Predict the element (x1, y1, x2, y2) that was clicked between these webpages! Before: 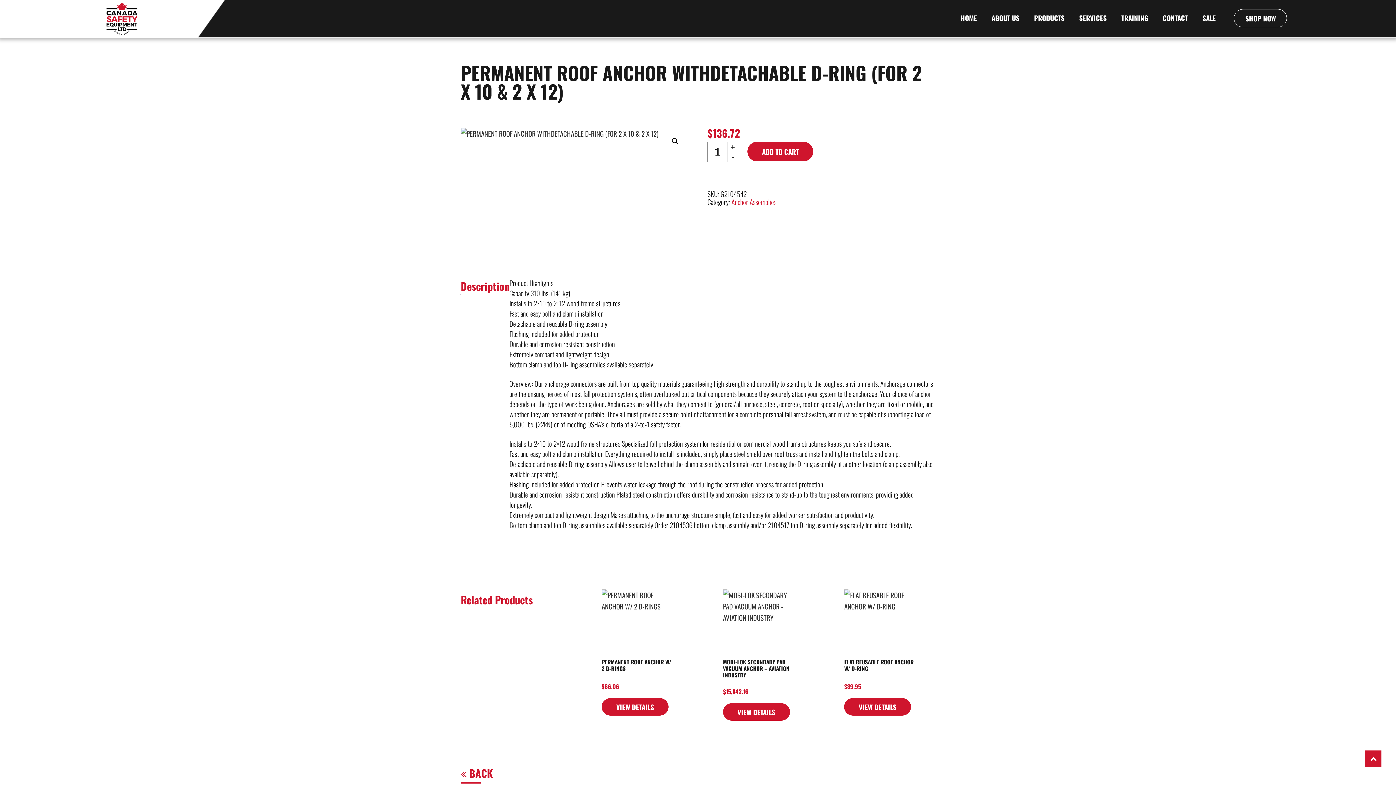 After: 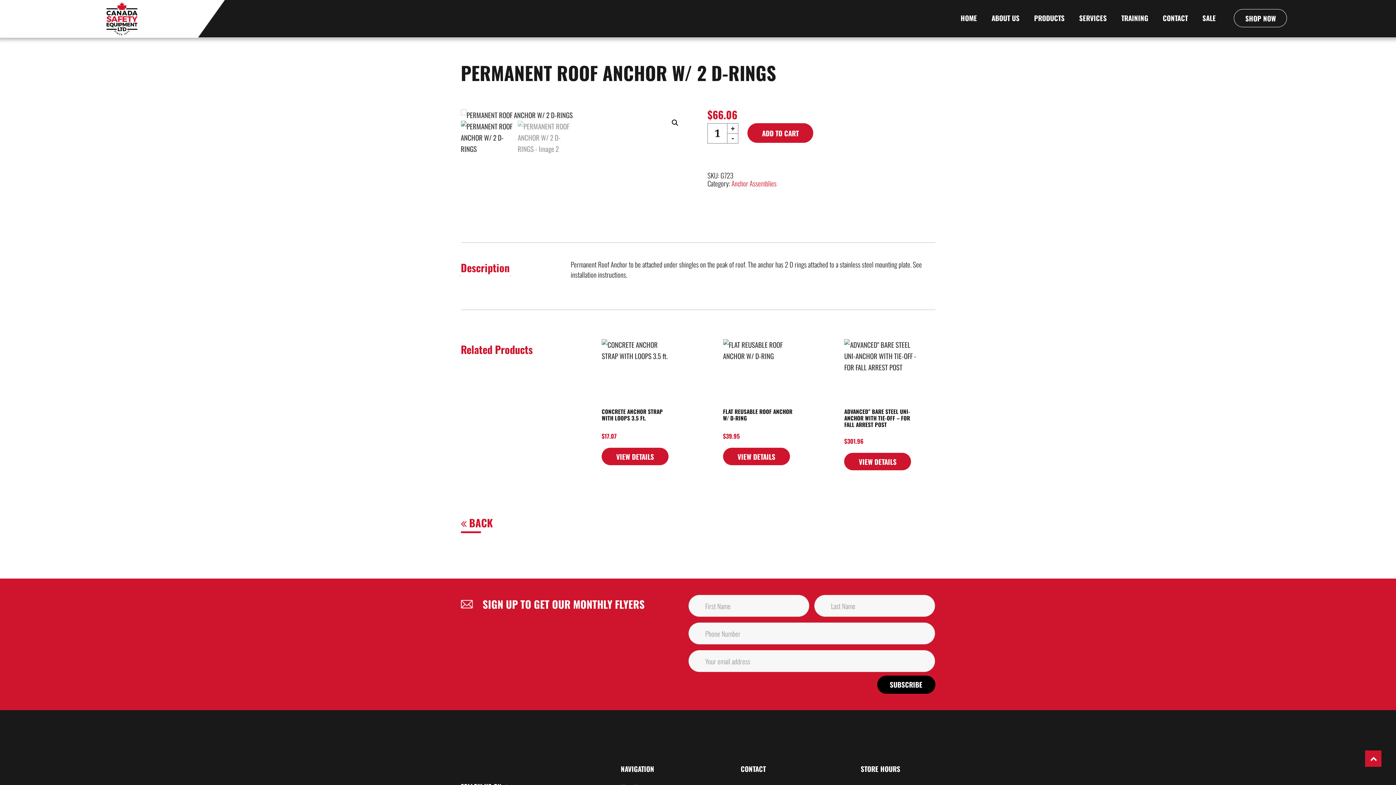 Action: label: VIEW DETAILS bbox: (601, 698, 668, 716)